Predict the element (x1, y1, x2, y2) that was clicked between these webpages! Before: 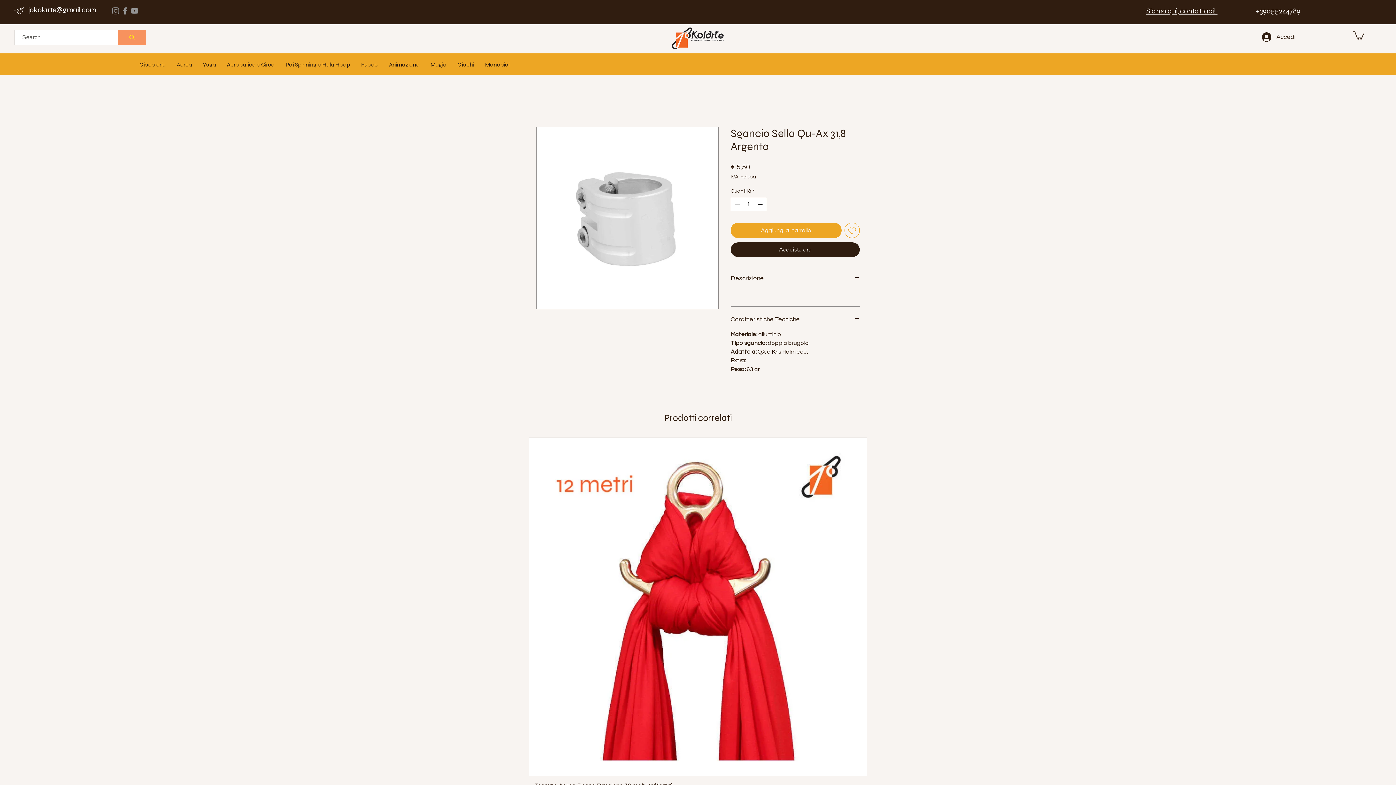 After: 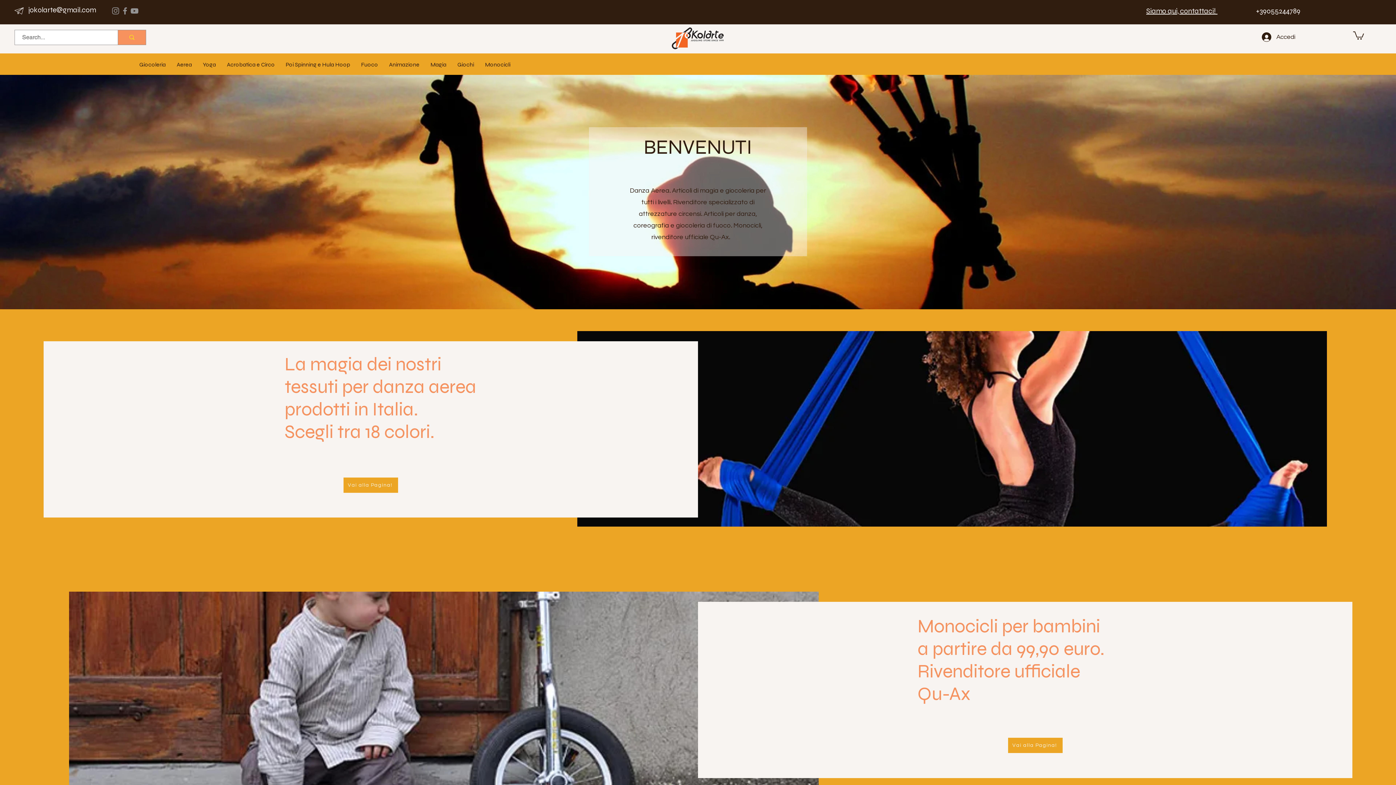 Action: bbox: (666, 22, 729, 54)